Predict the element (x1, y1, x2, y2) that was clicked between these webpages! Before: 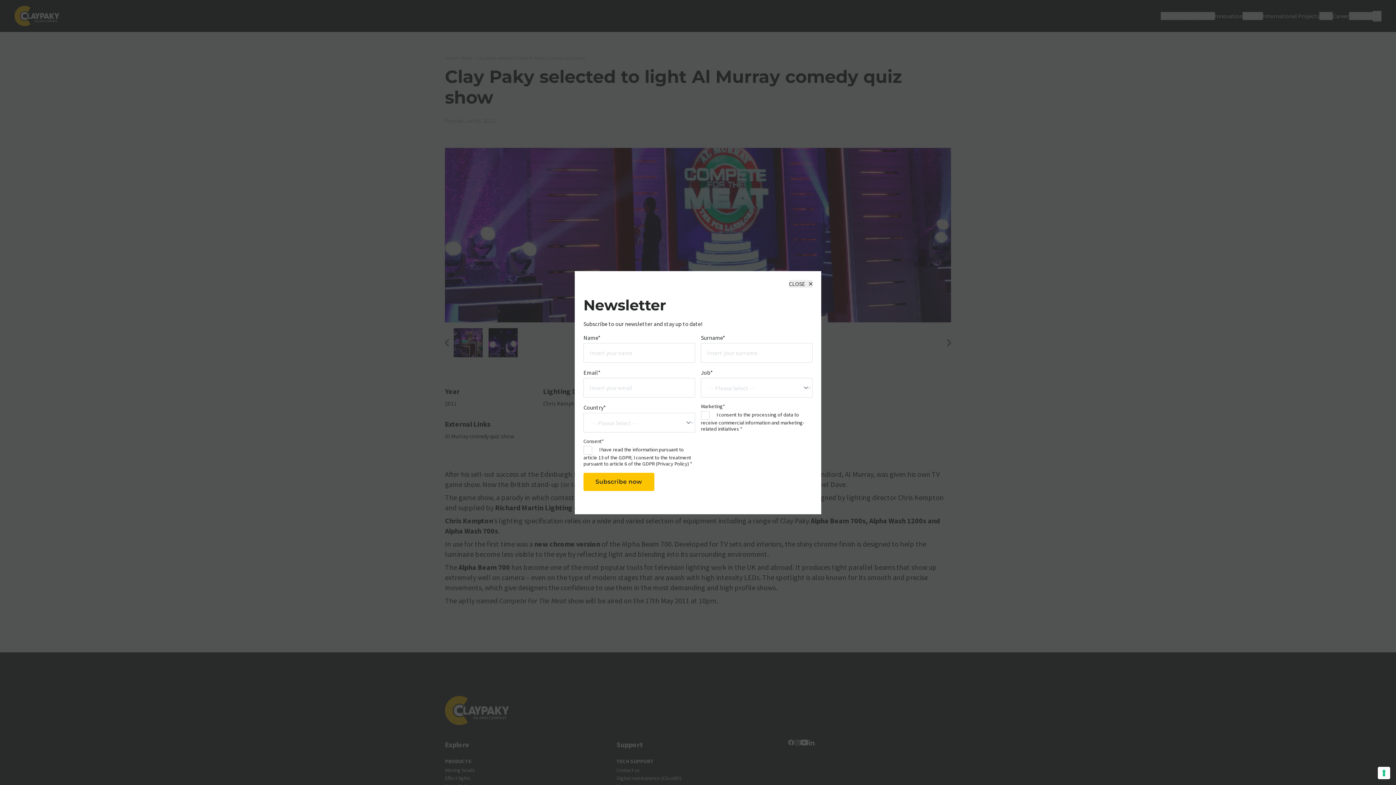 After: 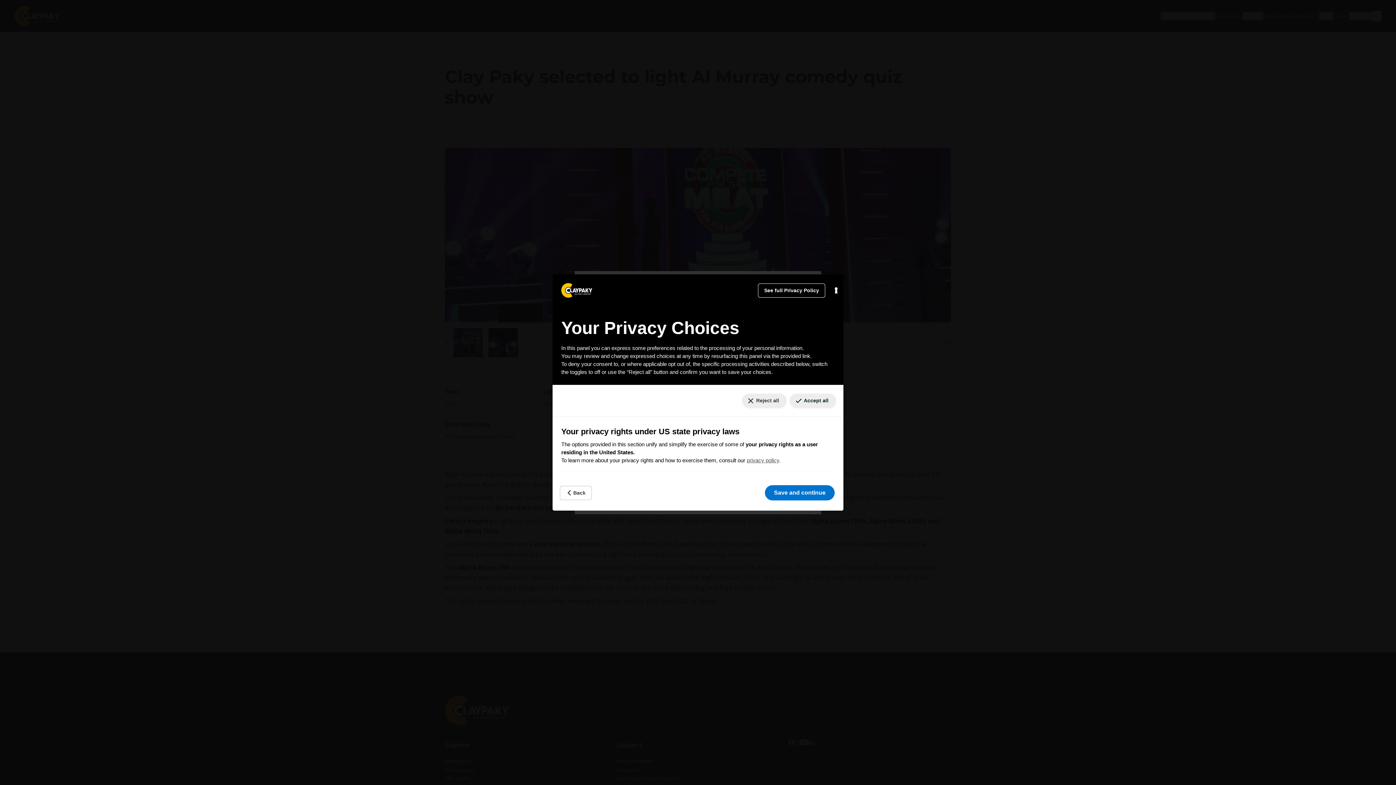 Action: label: Your consent preferences for tracking technologies bbox: (1378, 767, 1390, 779)